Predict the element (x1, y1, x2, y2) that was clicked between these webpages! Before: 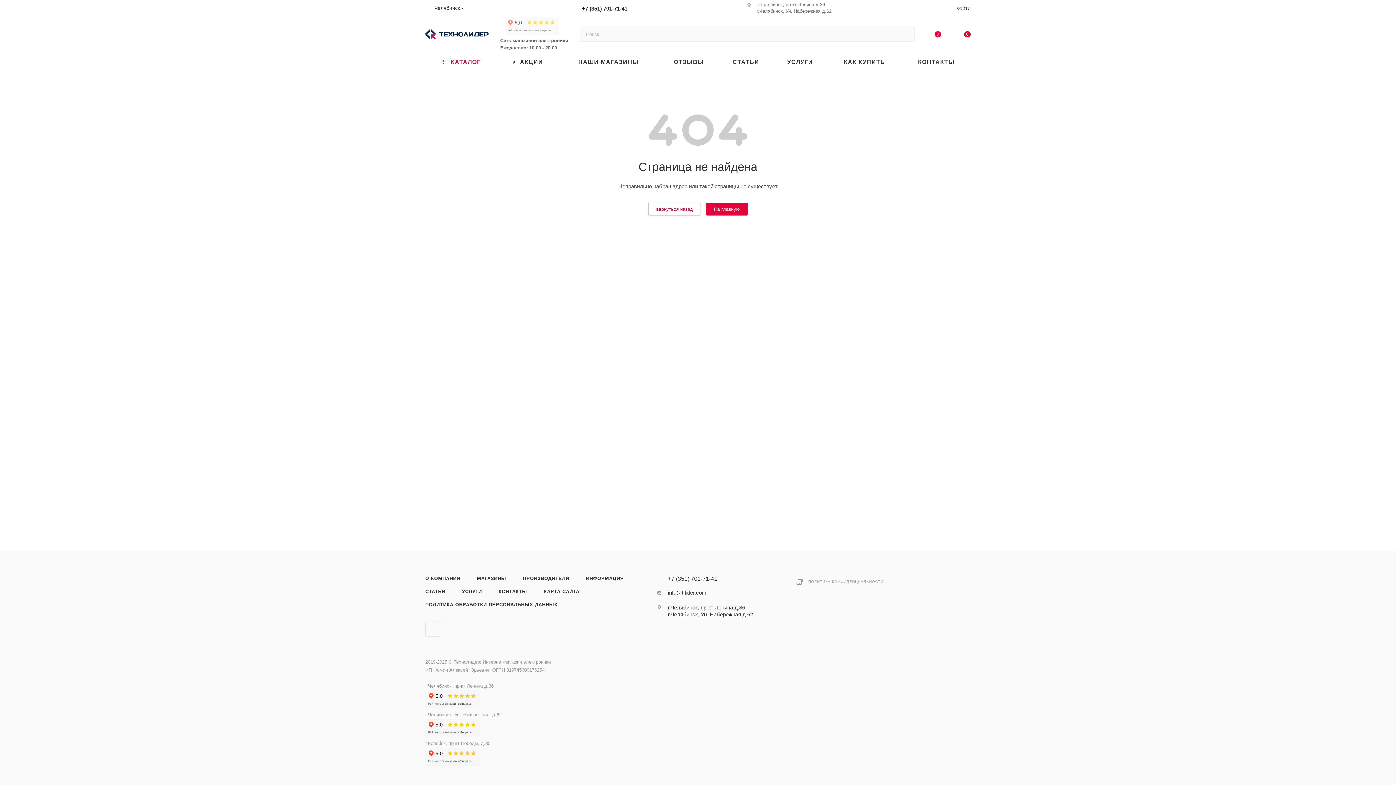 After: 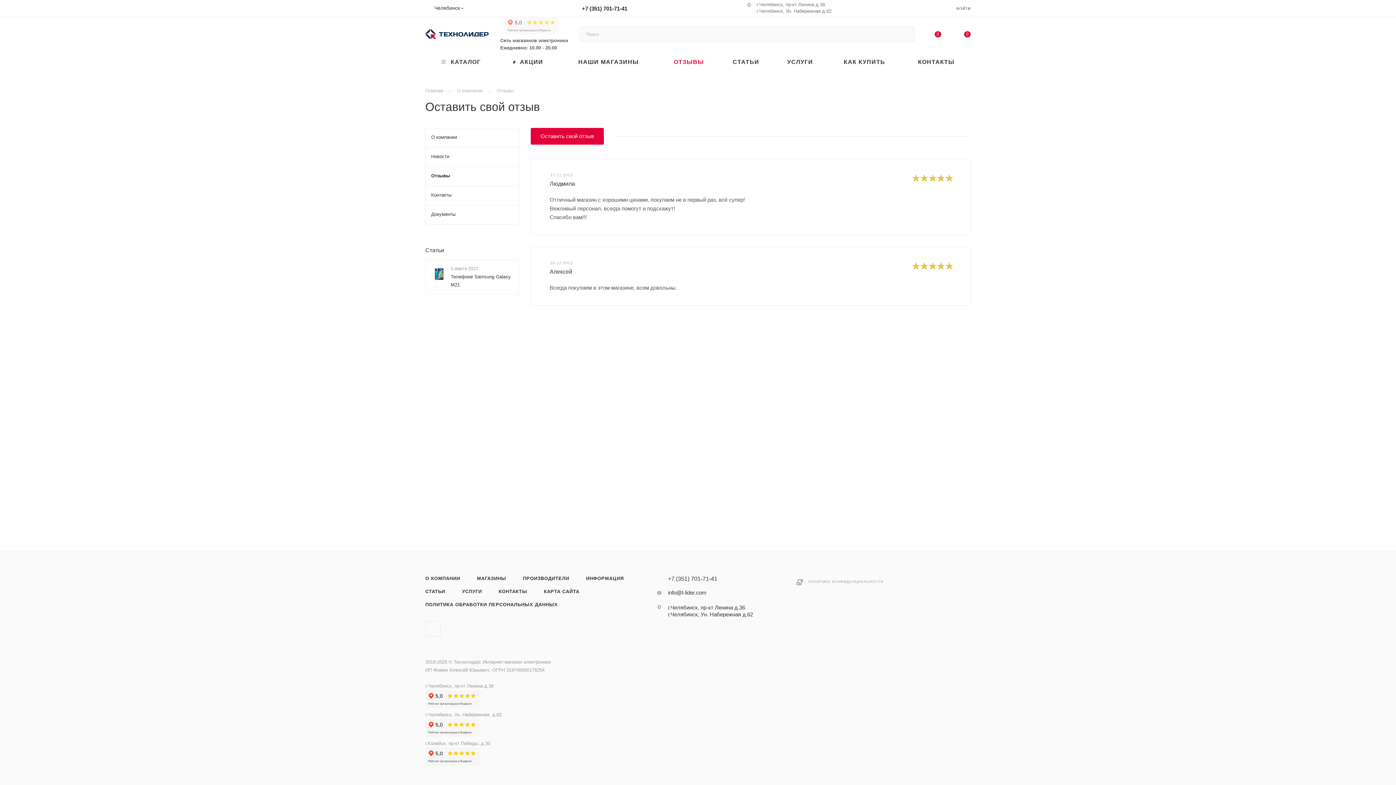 Action: label: ОТЗЫВЫ bbox: (659, 51, 718, 70)